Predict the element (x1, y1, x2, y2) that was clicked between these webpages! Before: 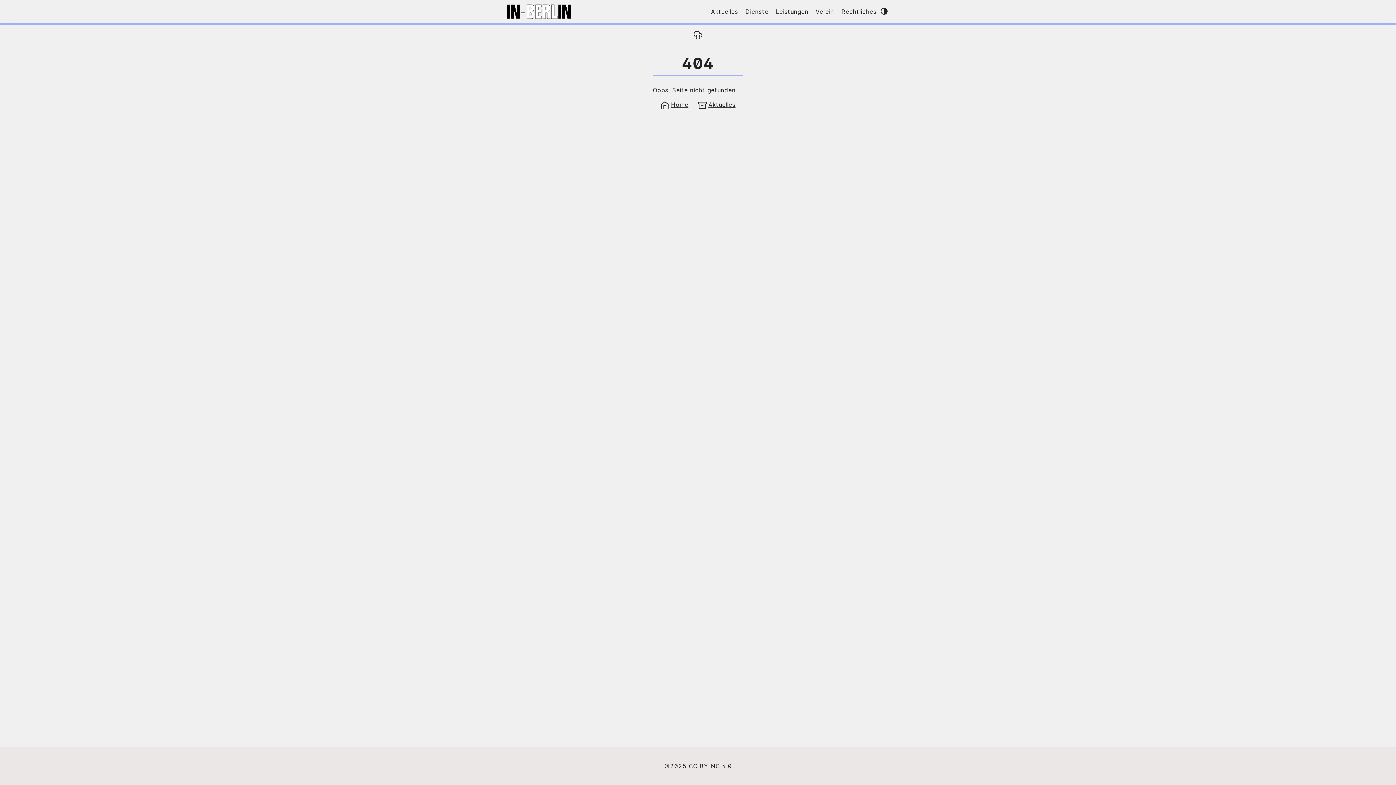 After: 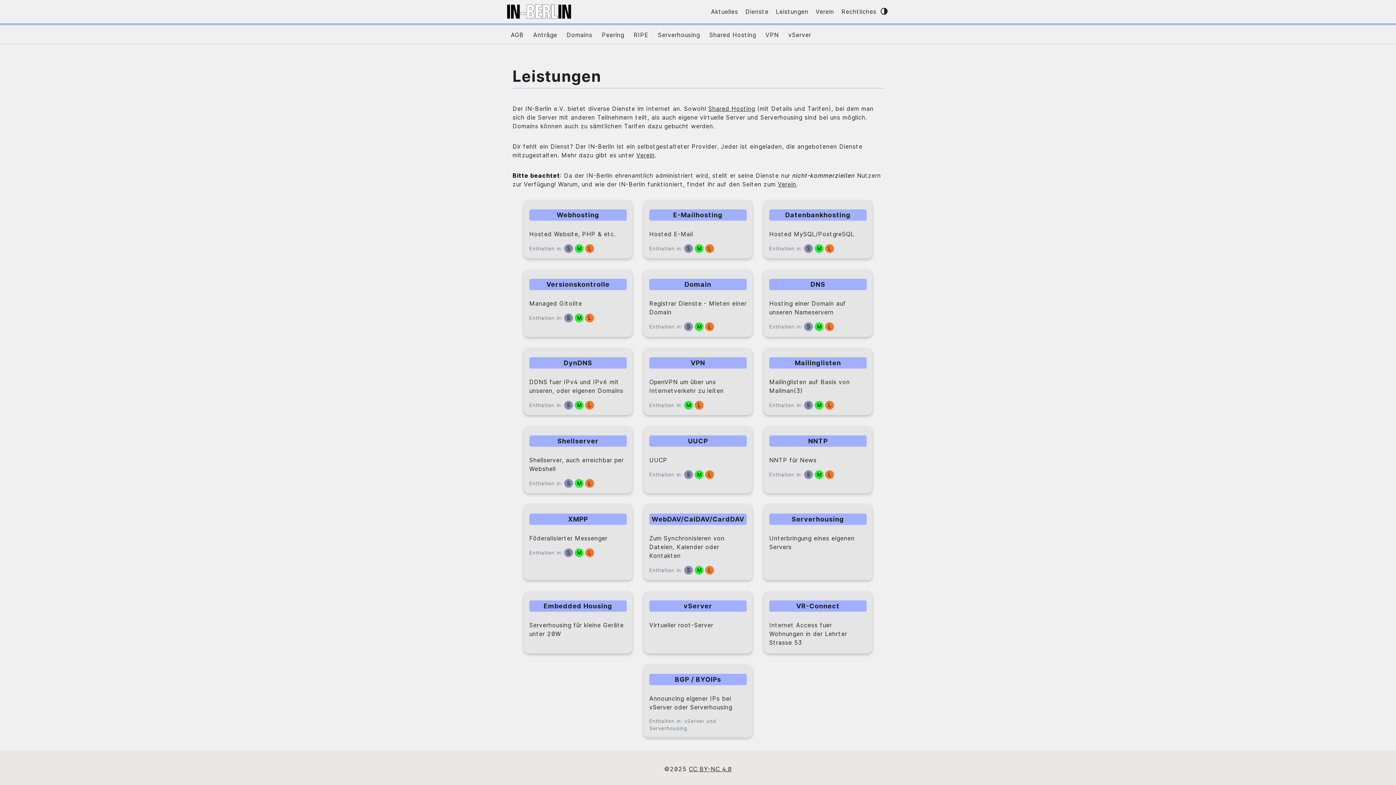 Action: label: Leistungen bbox: (772, 0, 812, 23)